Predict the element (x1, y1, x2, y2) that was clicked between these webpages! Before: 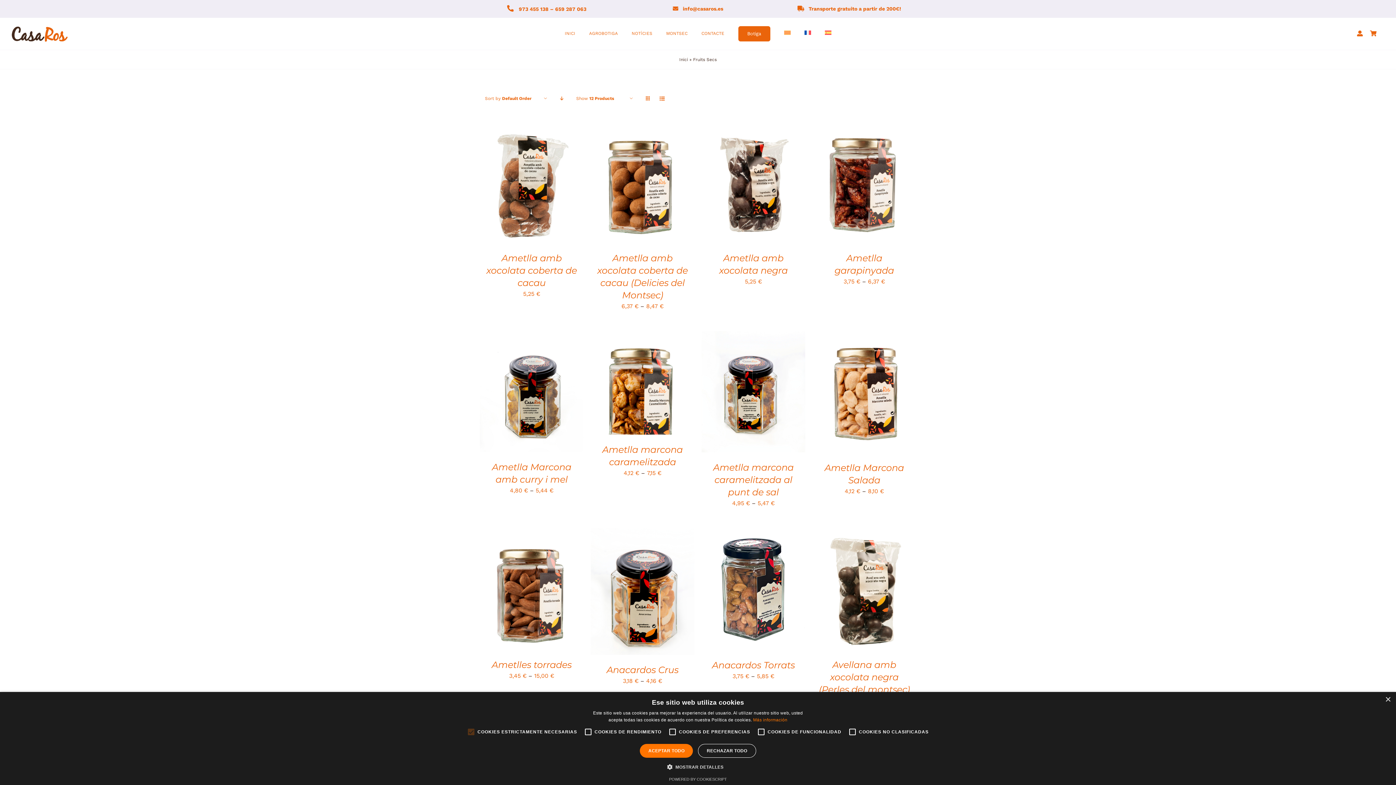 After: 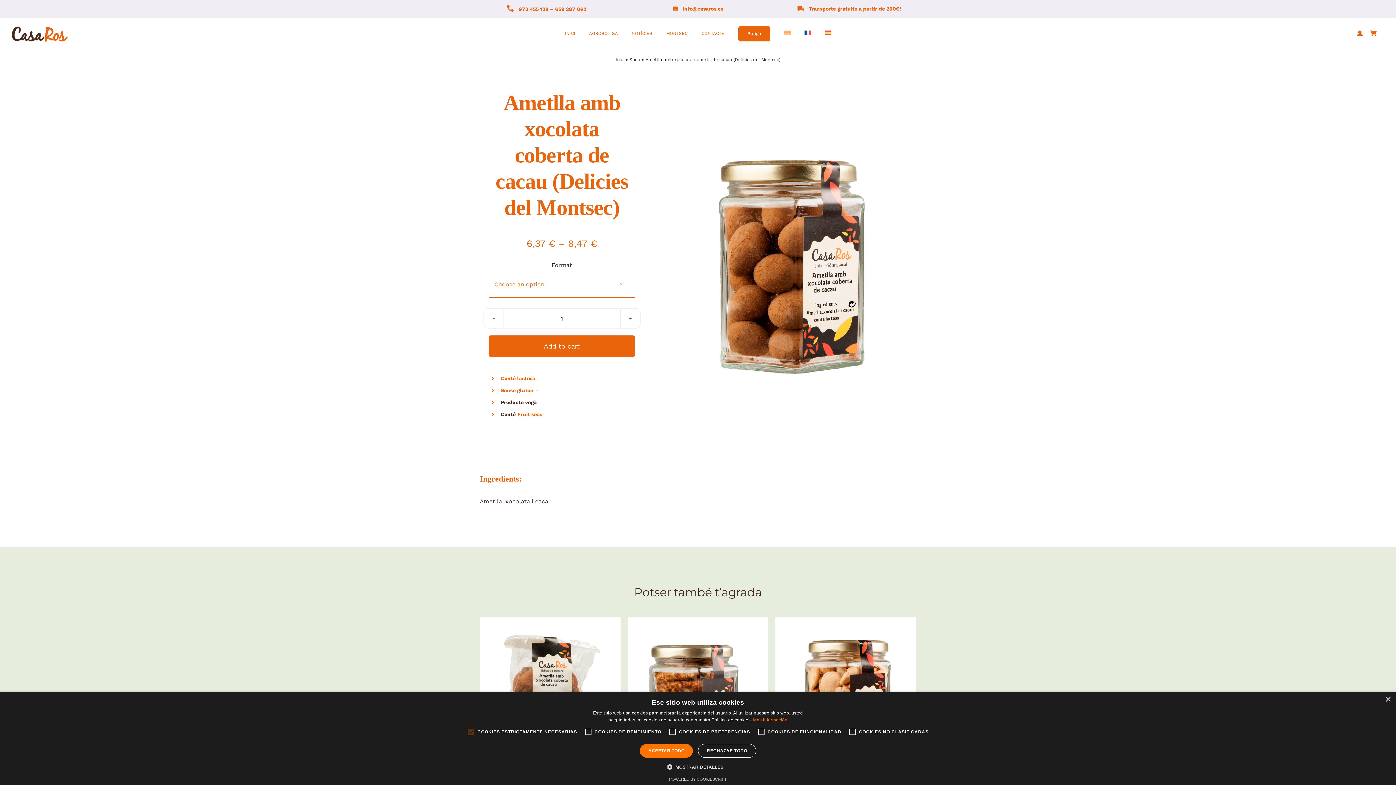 Action: bbox: (605, 177, 650, 182) label: Select options for “Ametlla amb xocolata coberta de cacau (Delicies del Montsec)”